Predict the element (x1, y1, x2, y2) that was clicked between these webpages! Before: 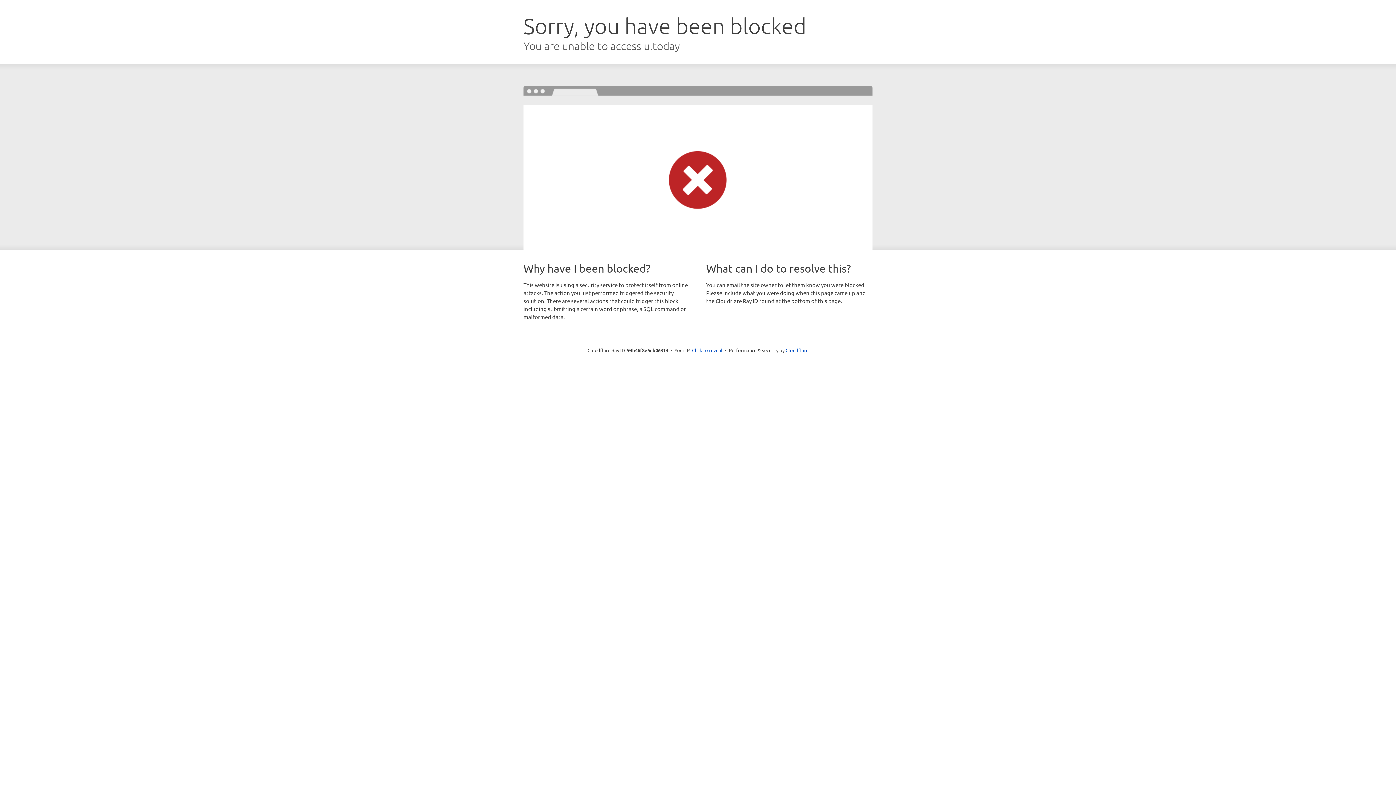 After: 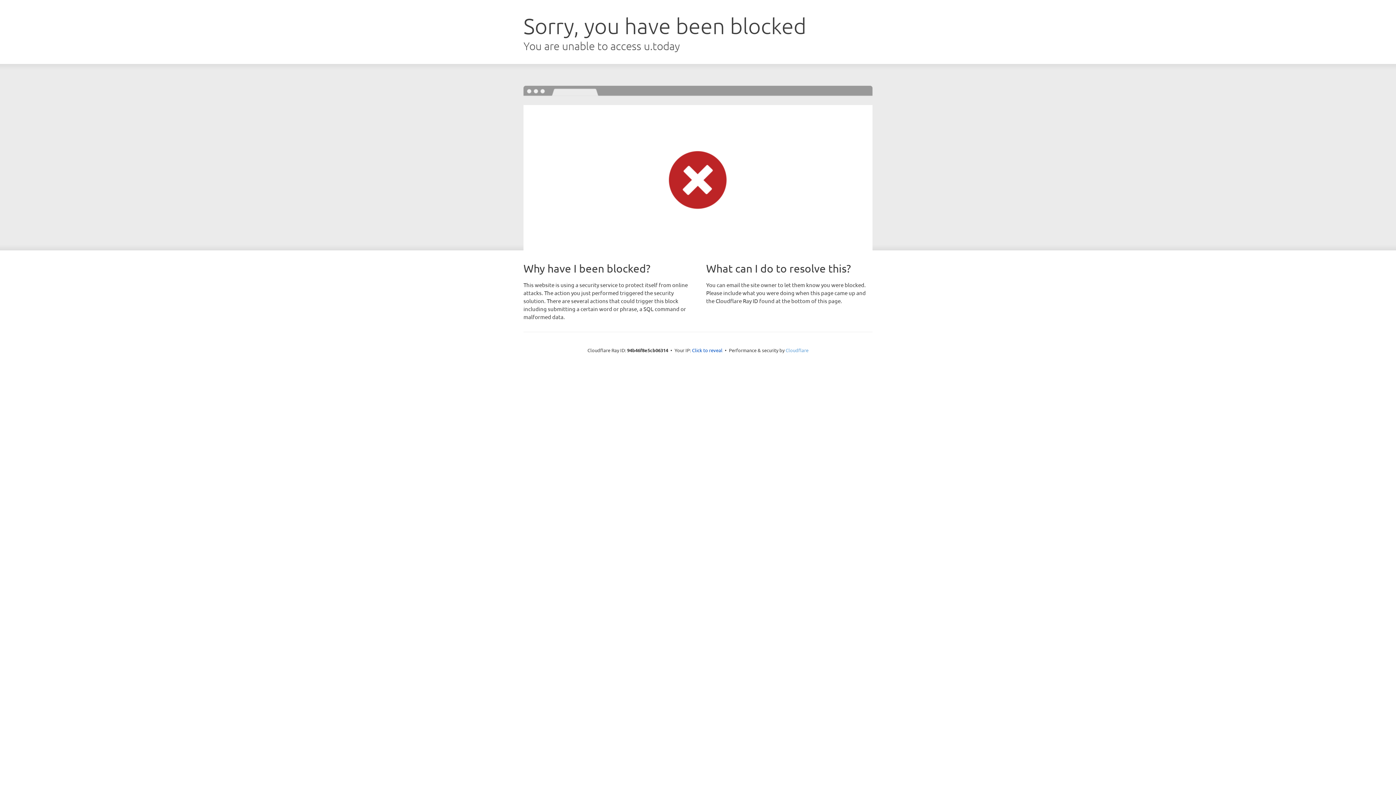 Action: label: Cloudflare bbox: (785, 347, 808, 353)